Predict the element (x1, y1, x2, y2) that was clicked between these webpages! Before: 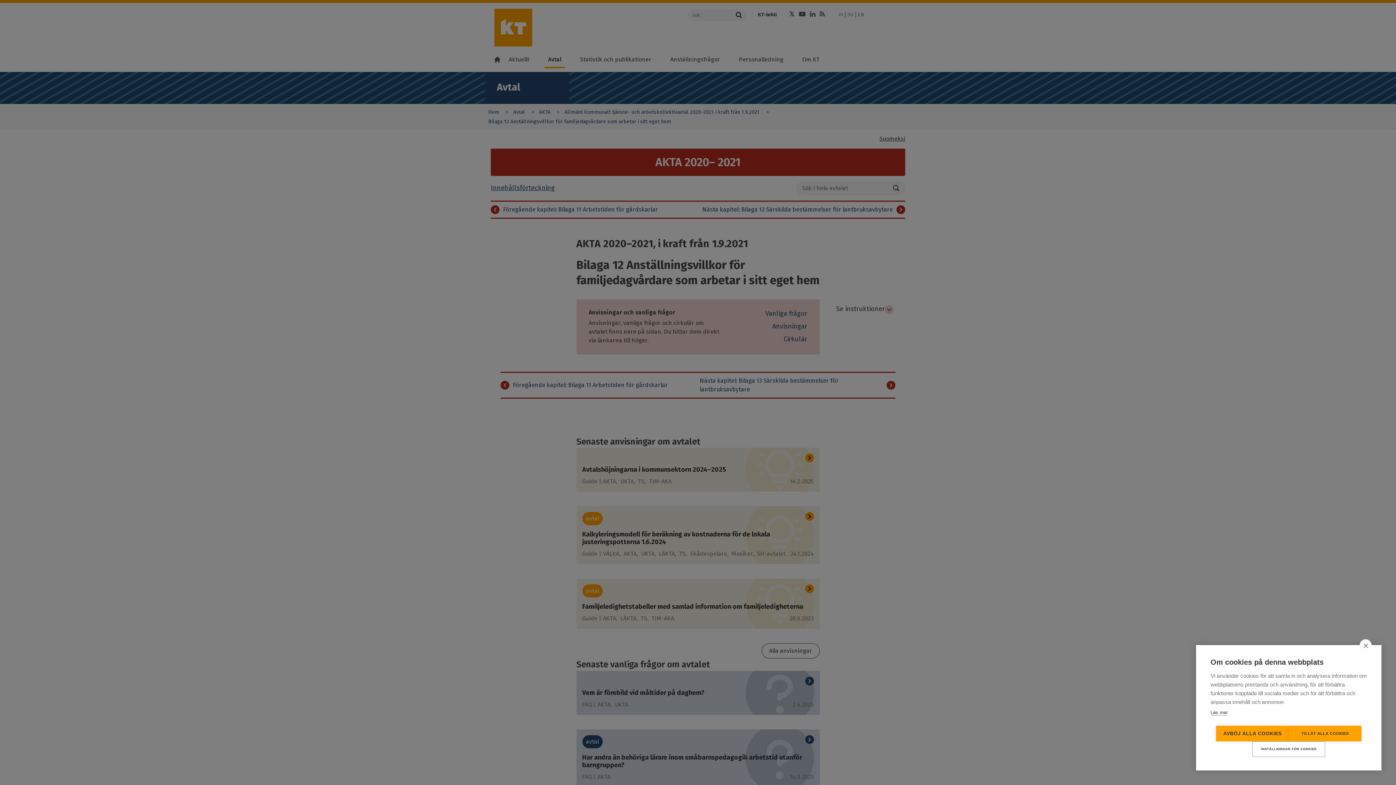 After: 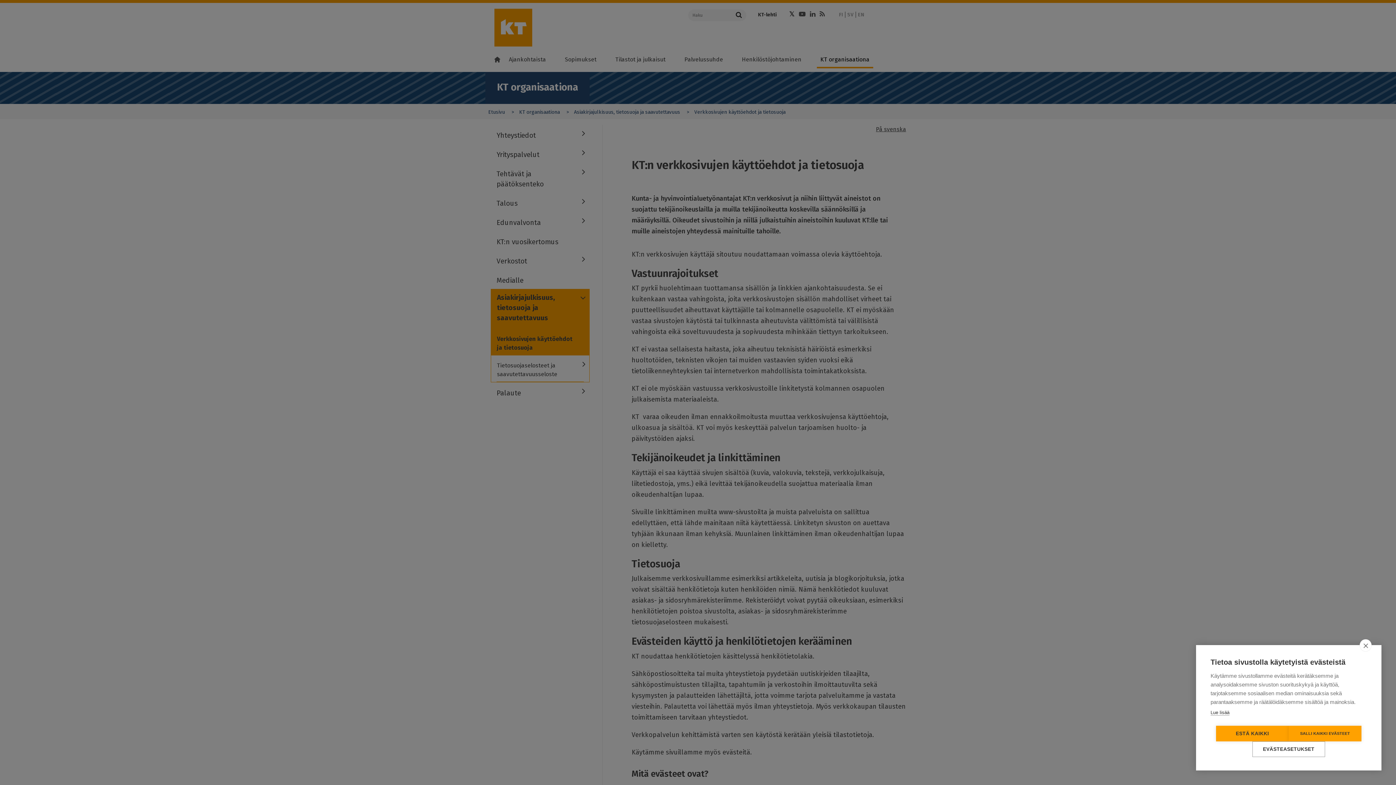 Action: bbox: (1210, 710, 1228, 716) label: Läs mer